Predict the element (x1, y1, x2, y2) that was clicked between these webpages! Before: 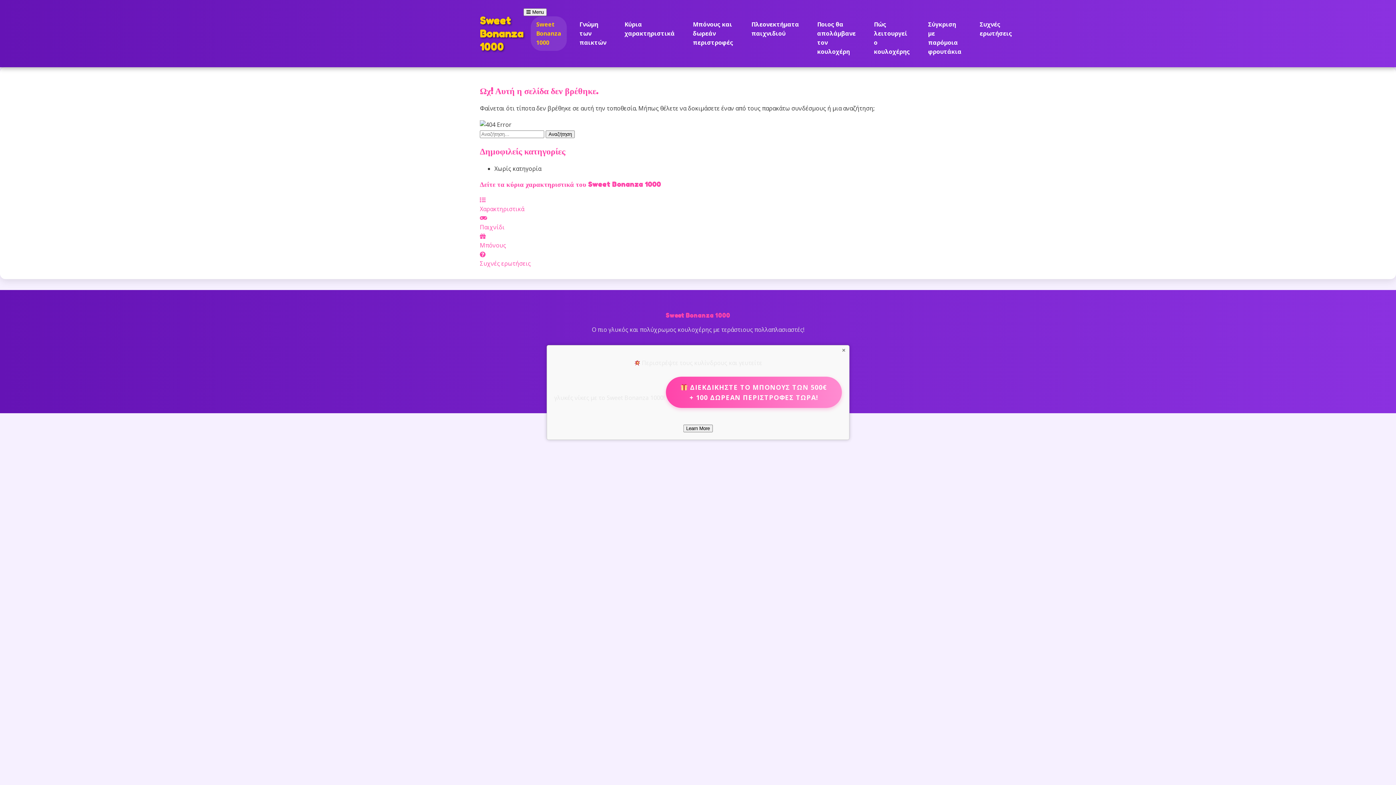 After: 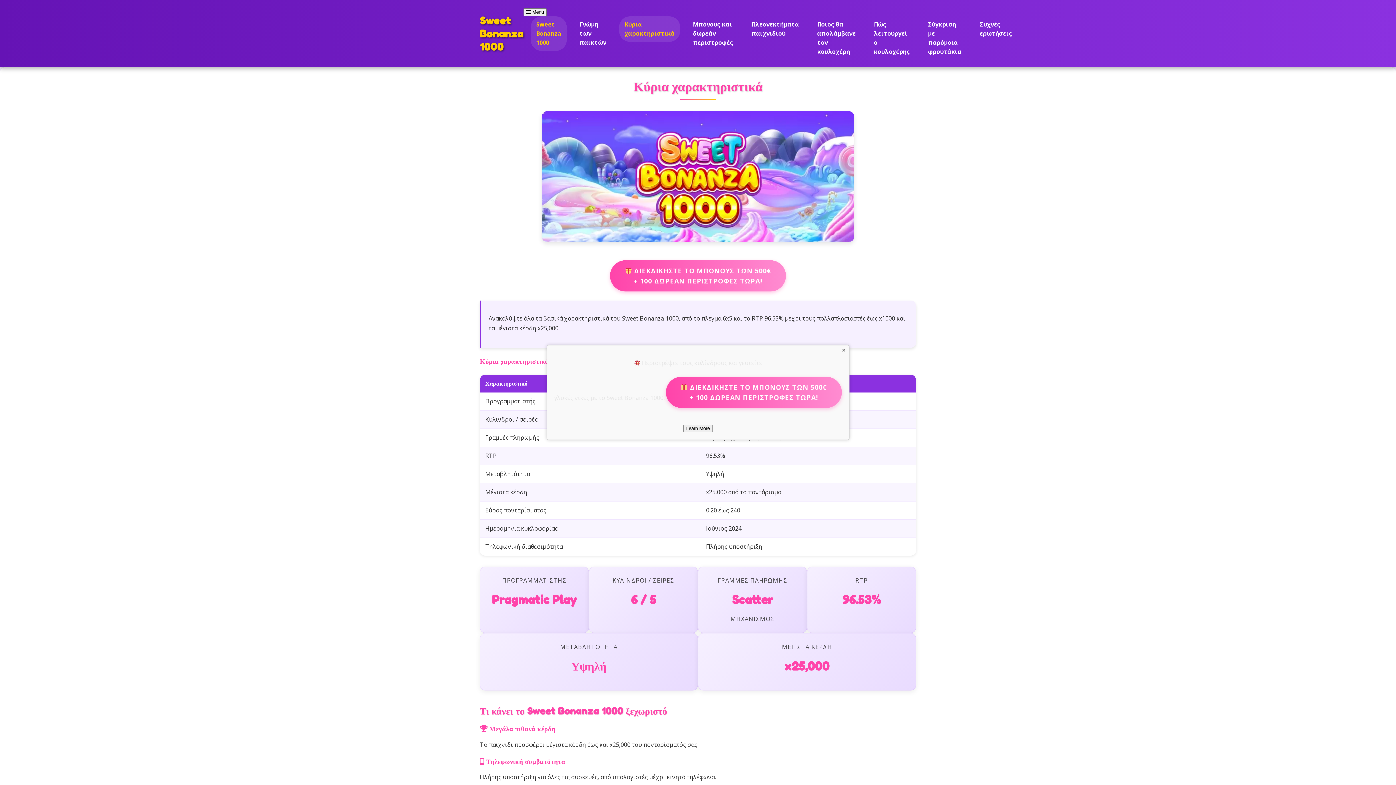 Action: label: Χαρακτηριστικά bbox: (480, 195, 916, 213)